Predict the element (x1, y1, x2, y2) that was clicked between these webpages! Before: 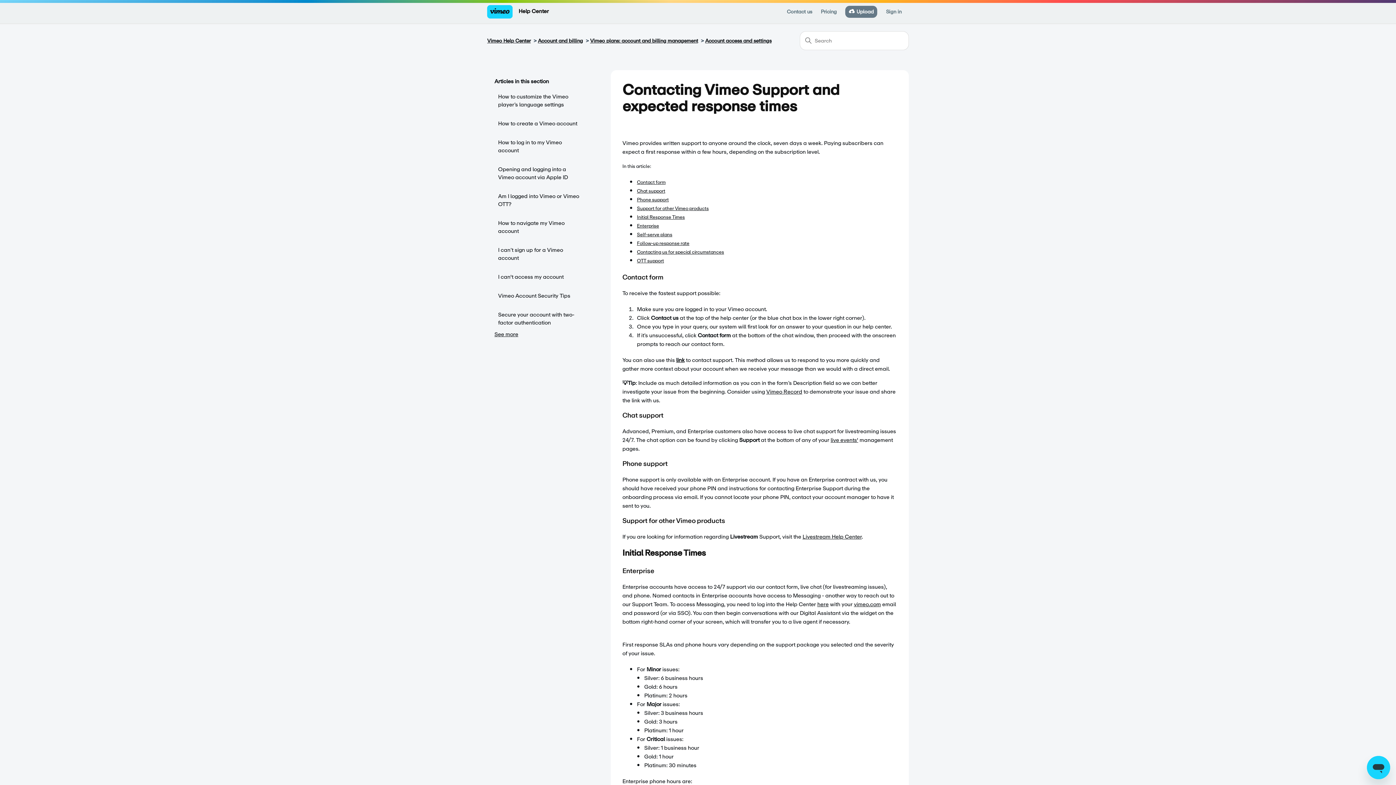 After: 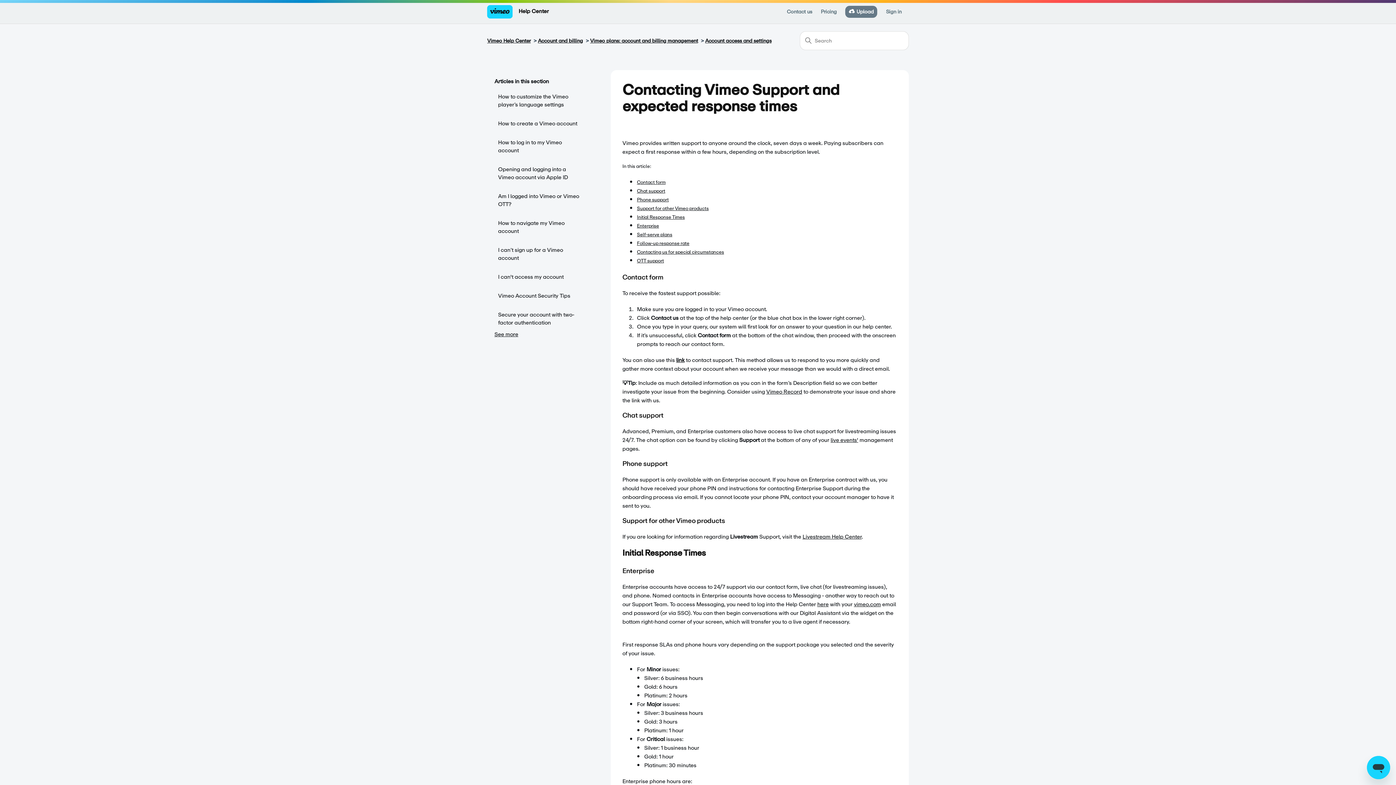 Action: bbox: (766, 387, 802, 396) label: Vimeo Record